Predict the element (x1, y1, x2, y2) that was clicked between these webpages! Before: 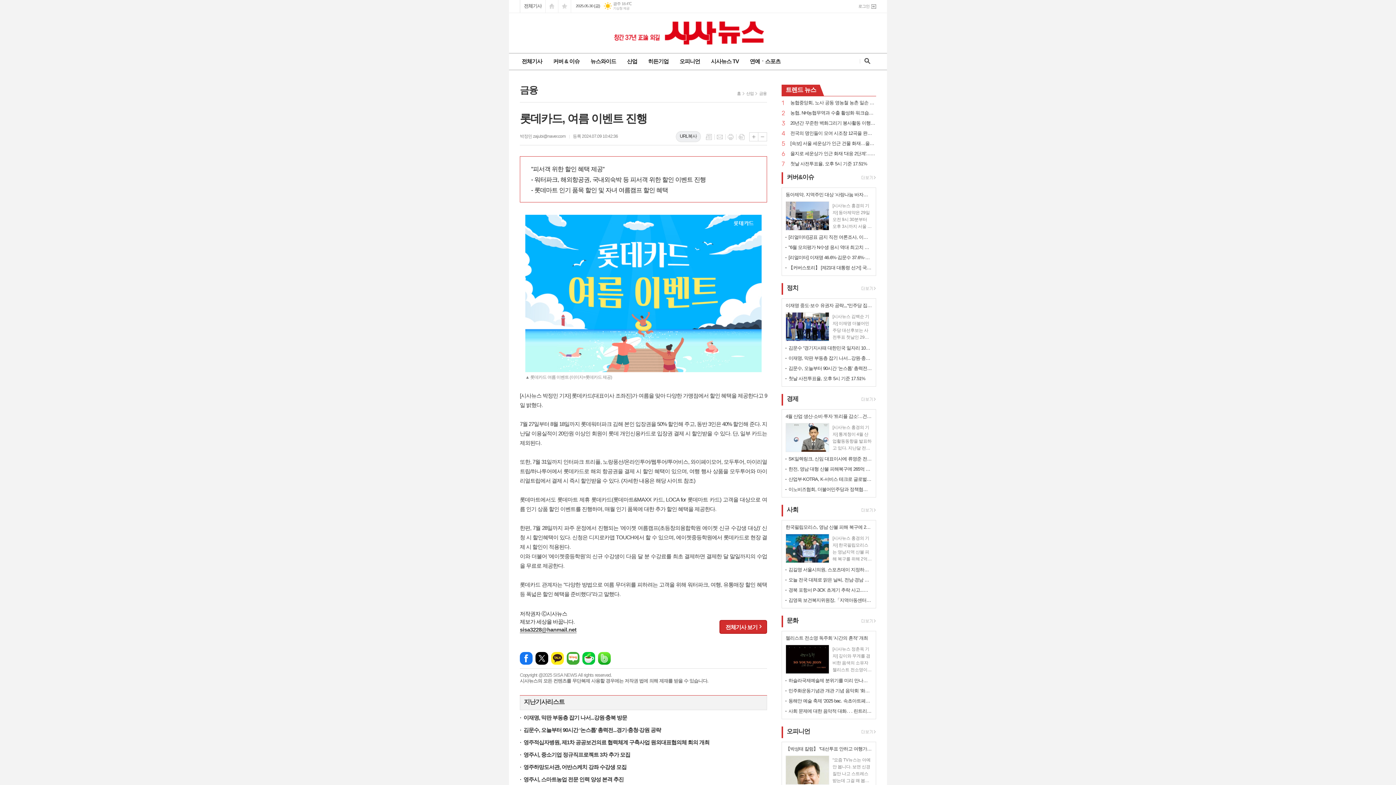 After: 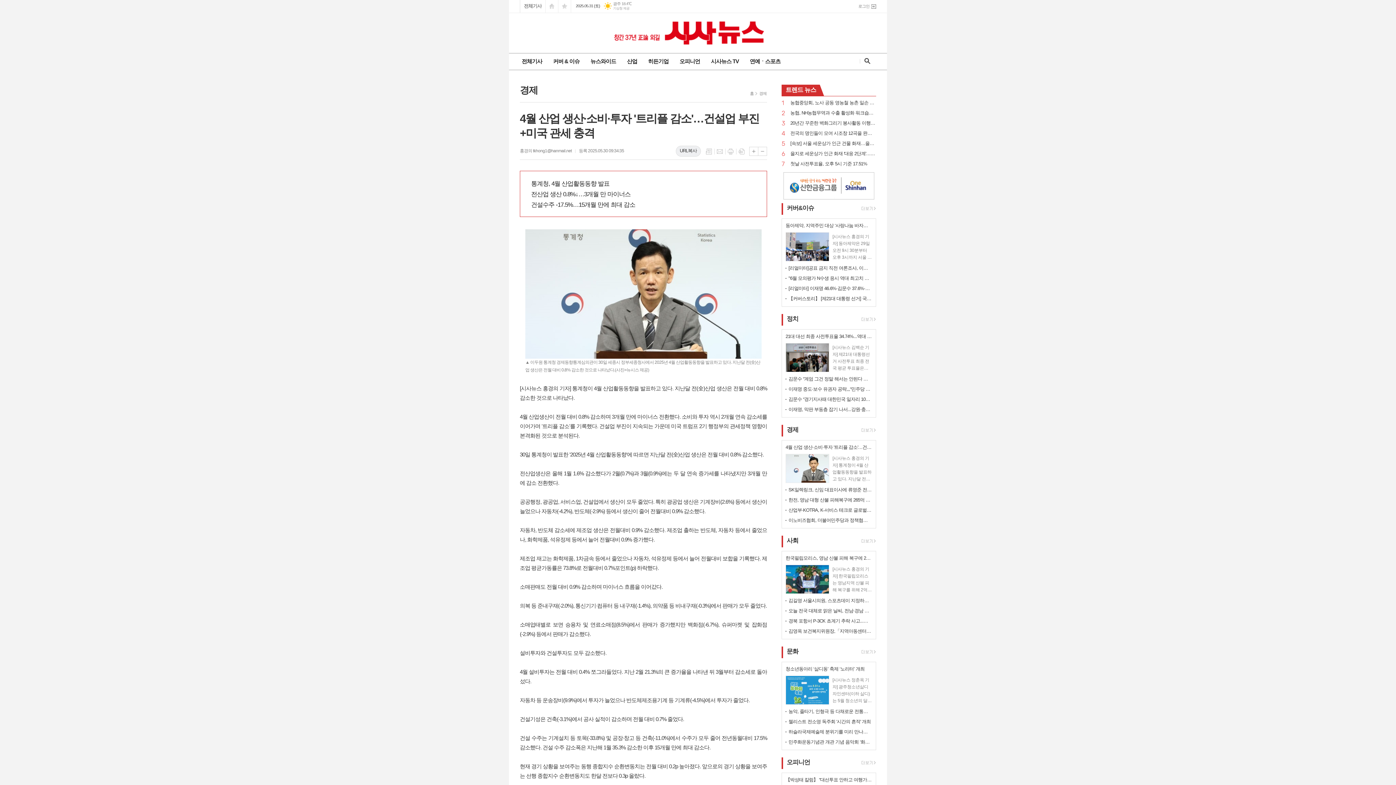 Action: bbox: (785, 413, 872, 452) label: 4월 산업 생산·소비·투자 '트리플 감소'…건설업 부진+미국 관세 충격
[시사뉴스 홍경의 기자] 통계청이 4월 산업활동동향을 발표하고 있다. 지난달 전(全)산업 생산은 전월 대비 0.8% 감소한 것으로 나타났다. 4월 산업생산이 전월 대비 0.8% 감소하며 3개월 만에 마이너스 전환했다. 소비와 투자 역시 2개월 연속 감소세를 이어가며 '트리플 감소'를 기록했다. 건설업 부진이 지속되는 가운데 미국 트럼프 2기 행정부의 관세정책 영향이 본격화된 것으로 분석된다. 30일 통계청이 발표한 '2025년 4월 산업활동동향'에 따르면 지난달 전(全)산업 생산은 전월 대비 0.8% 감소했다. 전산업생산은 올해 1월 1.6% 감소했다가 2월(0.7%)과 3월(0.9%)에는 두 달 연속 증가세를 나타냈지만 3개월 만에 감소 전환했다. 공공행정, 광공업, 서비스업, 건설업에서 생산이 모두 줄었다. 특히 광공업 생산은 기계장비(2.6%) 등에서 생산이 늘었으나 자동차(-4.2%), 반도체(-2.9%) 등에서 생산이 줄어 전월대비 0.9% 감소했다. 자동차, 반도체 감소세에 제조업 생산은 전월대비 0.9% 감소했다. 제조업 출하는 반도체, 자동차 등에서 줄었으나, 화학제품, 석유정제 등에서 늘어 전월대비 0.9% 증가했다. 제조업 재고는 화학제품,